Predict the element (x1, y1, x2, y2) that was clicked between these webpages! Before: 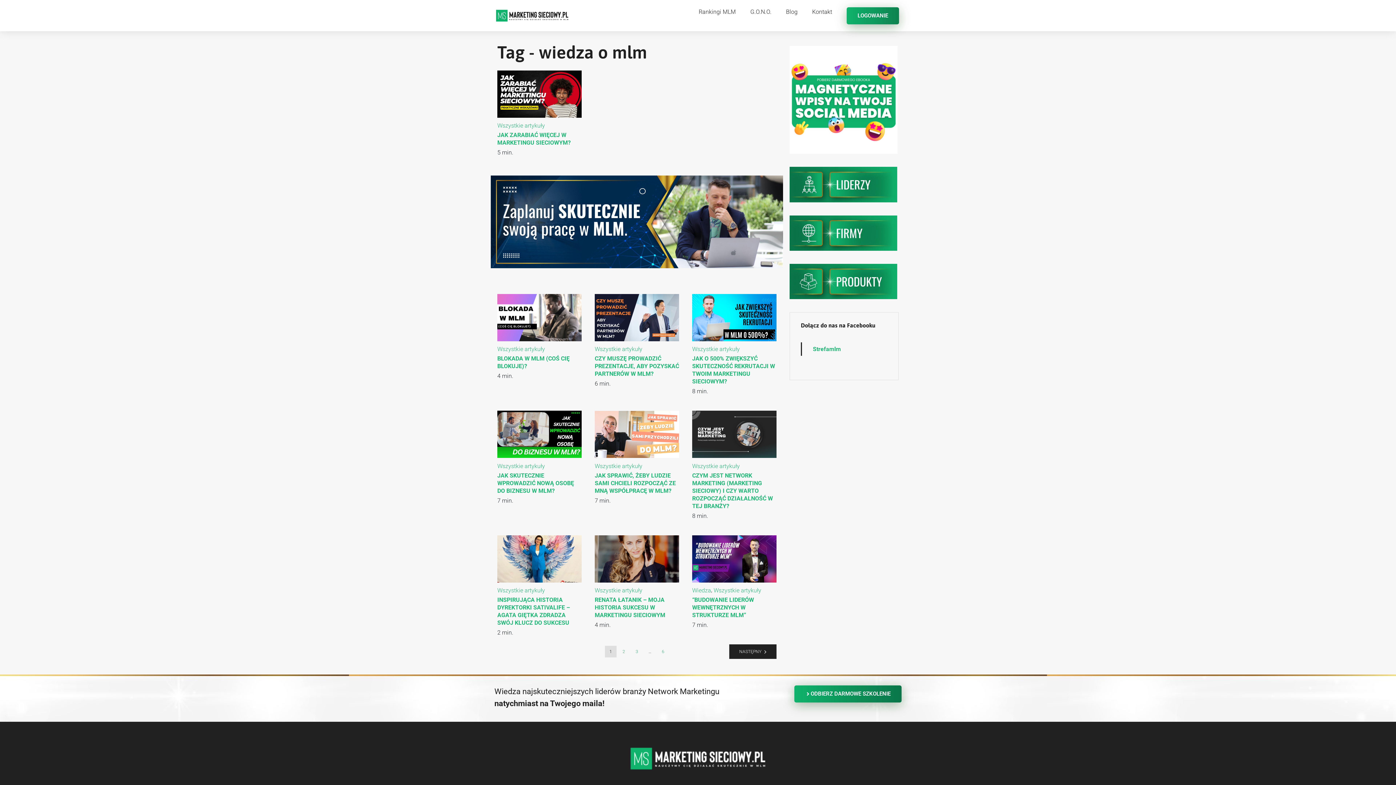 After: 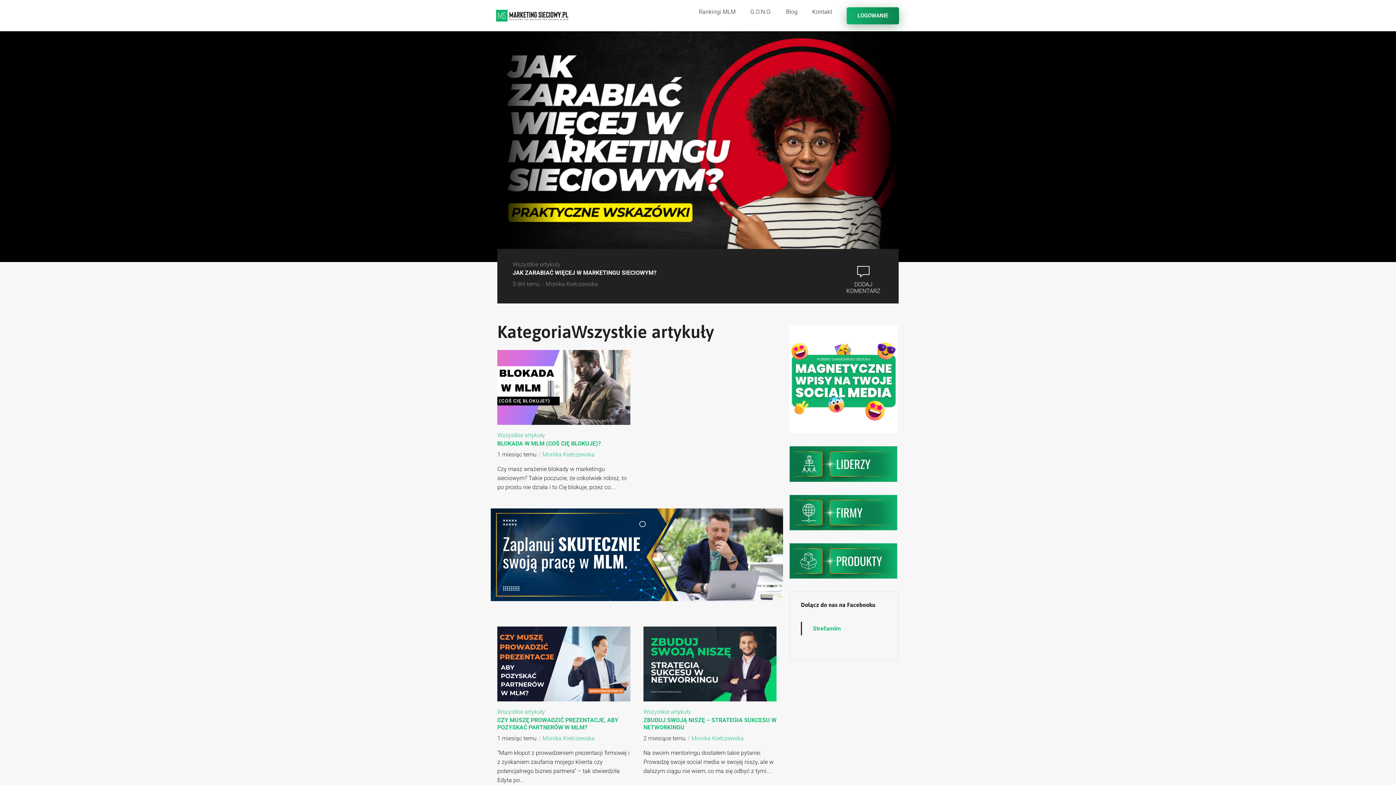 Action: label: Wszystkie artykuły bbox: (594, 586, 642, 594)